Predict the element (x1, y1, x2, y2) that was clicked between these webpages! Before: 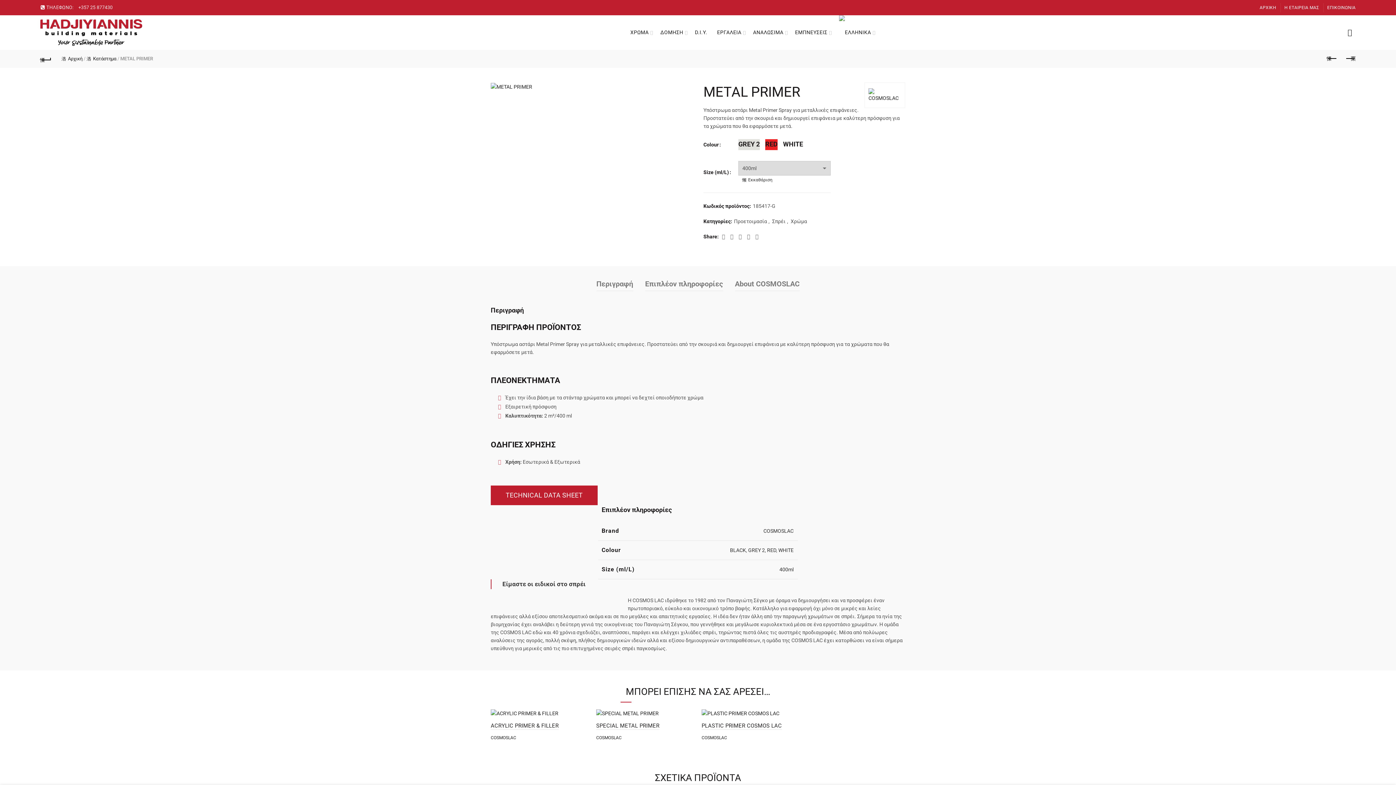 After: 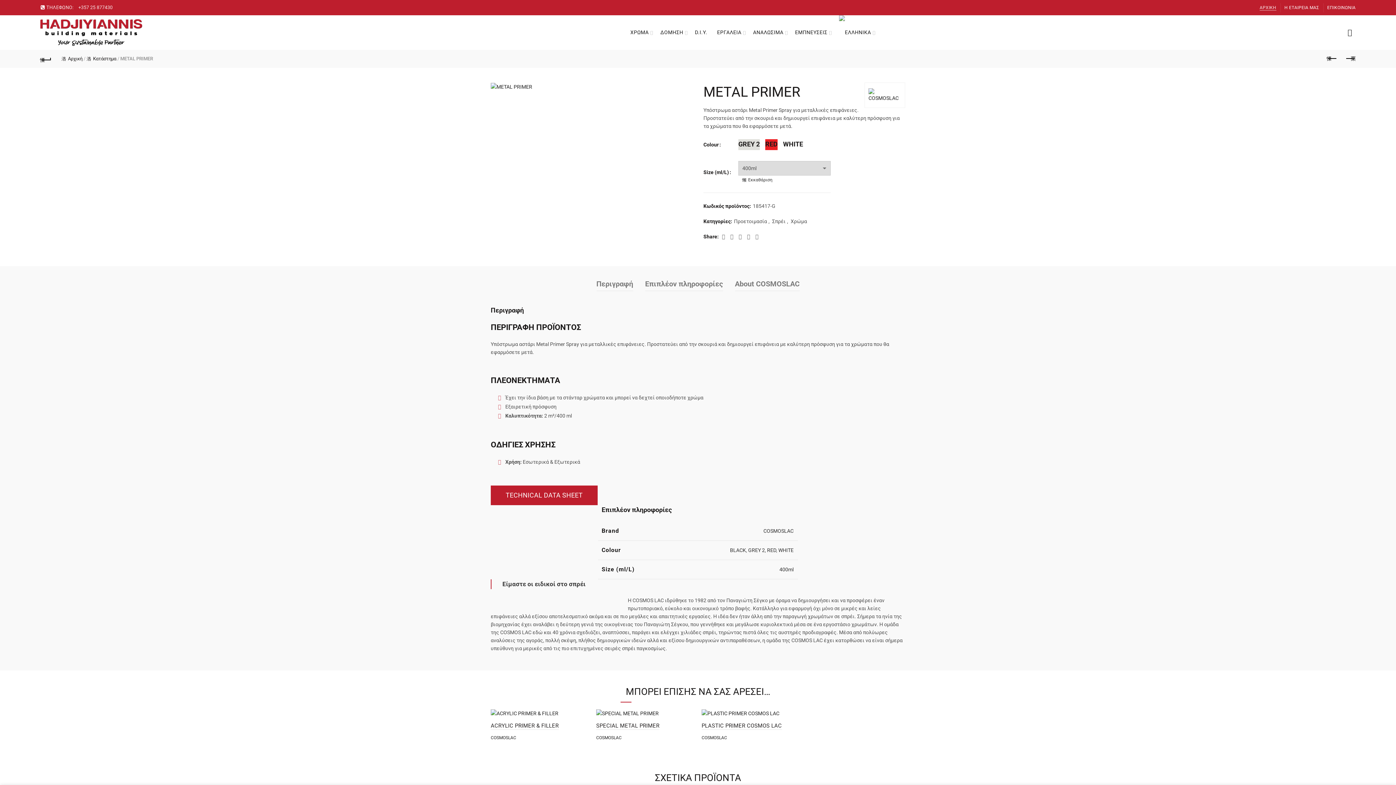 Action: bbox: (1260, 4, 1276, 10) label: ΑΡΧΙΚΗ